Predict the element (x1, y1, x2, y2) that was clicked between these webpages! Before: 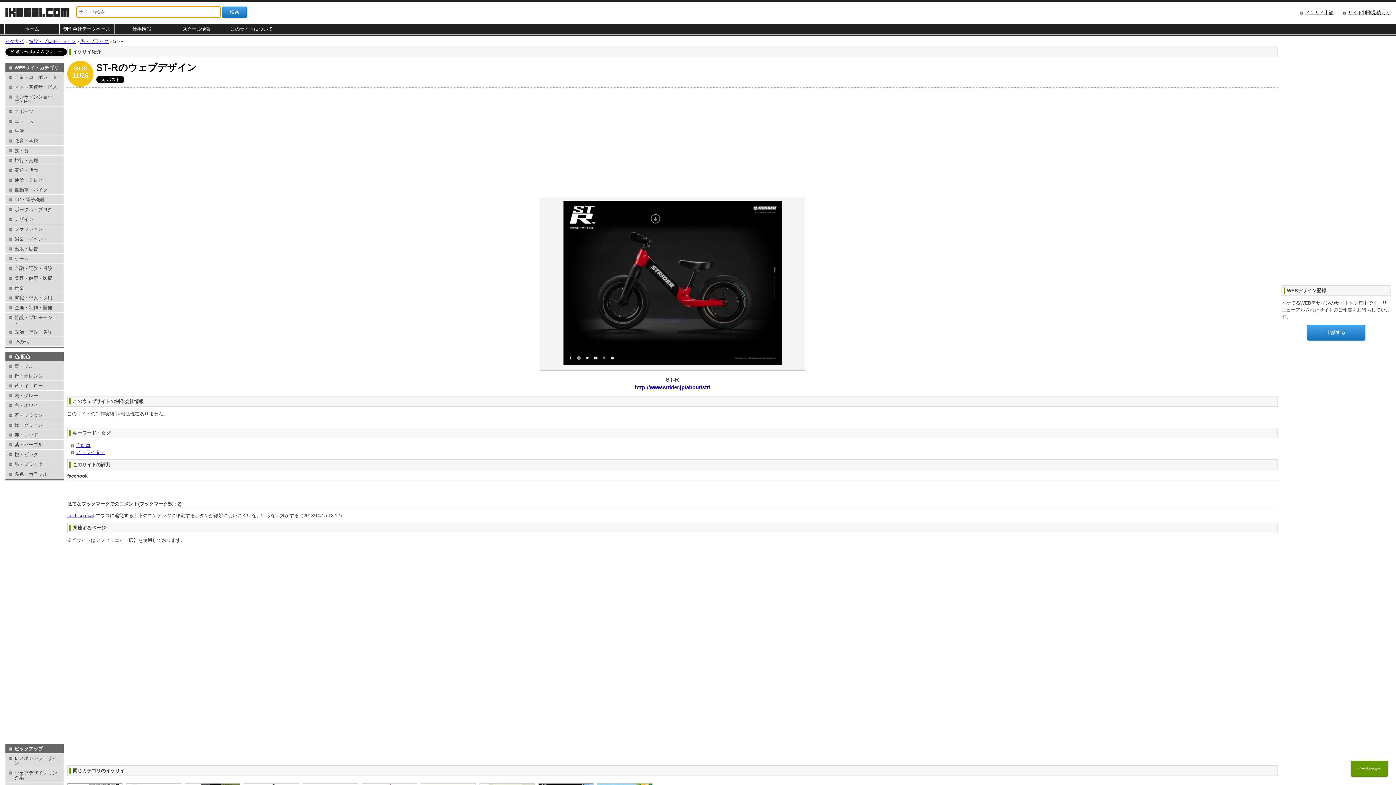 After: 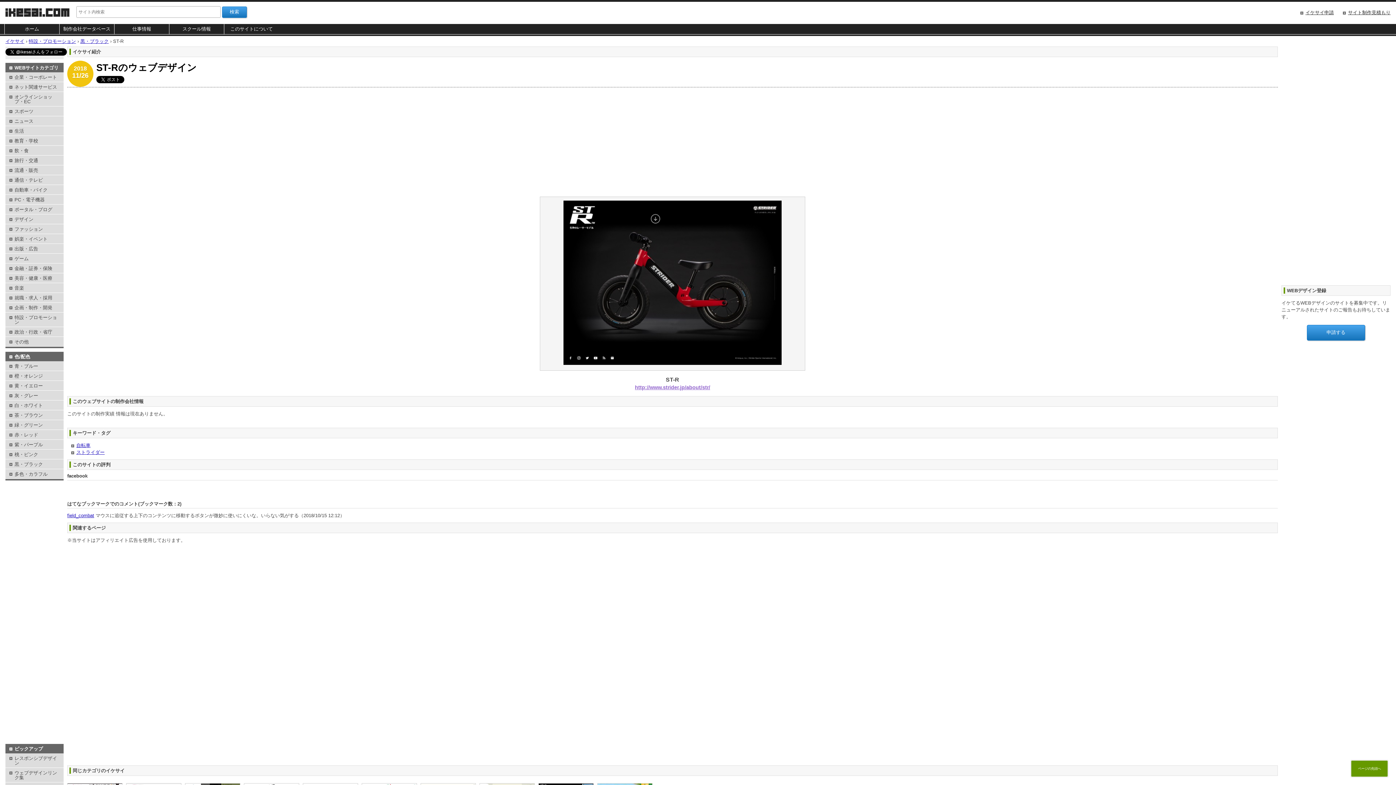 Action: bbox: (635, 384, 710, 390) label: http://www.strider.jp/about/str/